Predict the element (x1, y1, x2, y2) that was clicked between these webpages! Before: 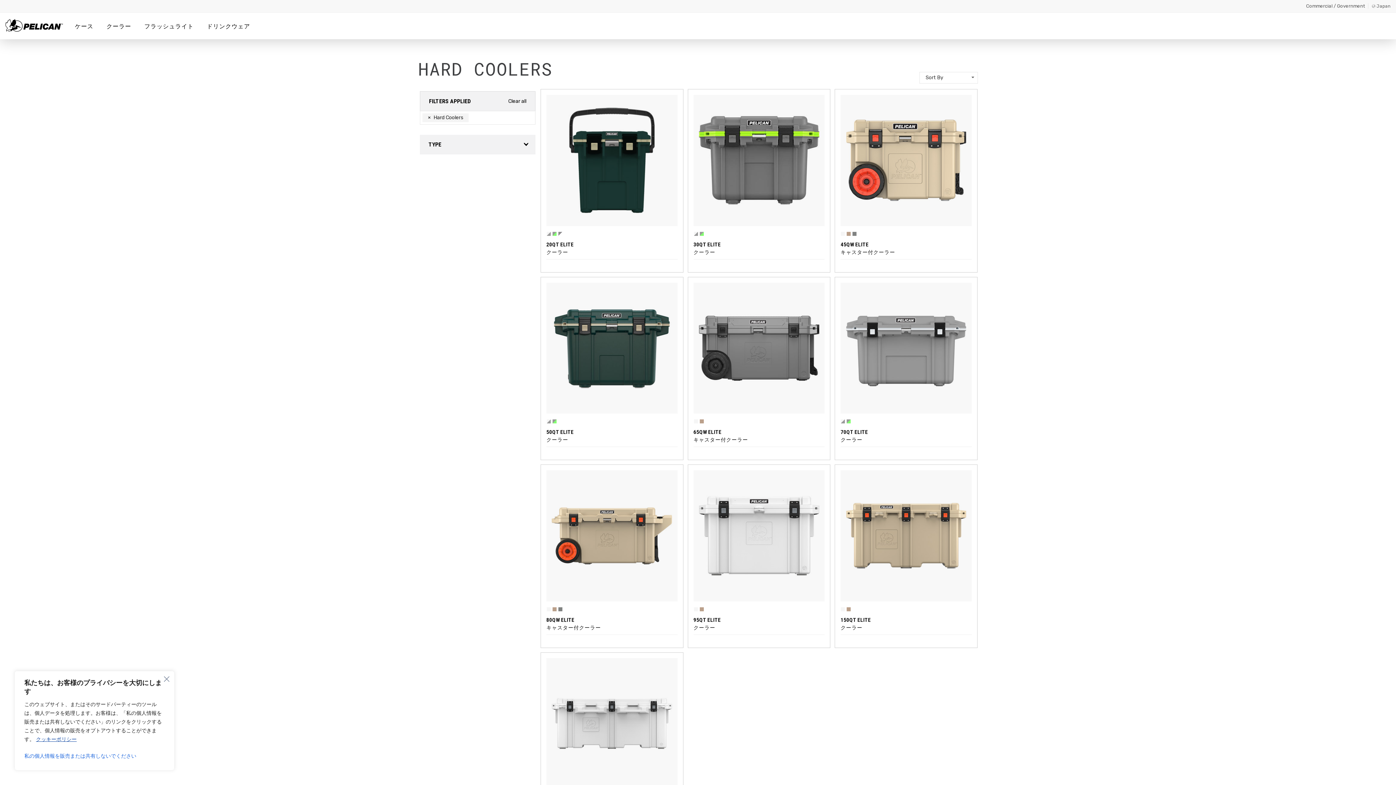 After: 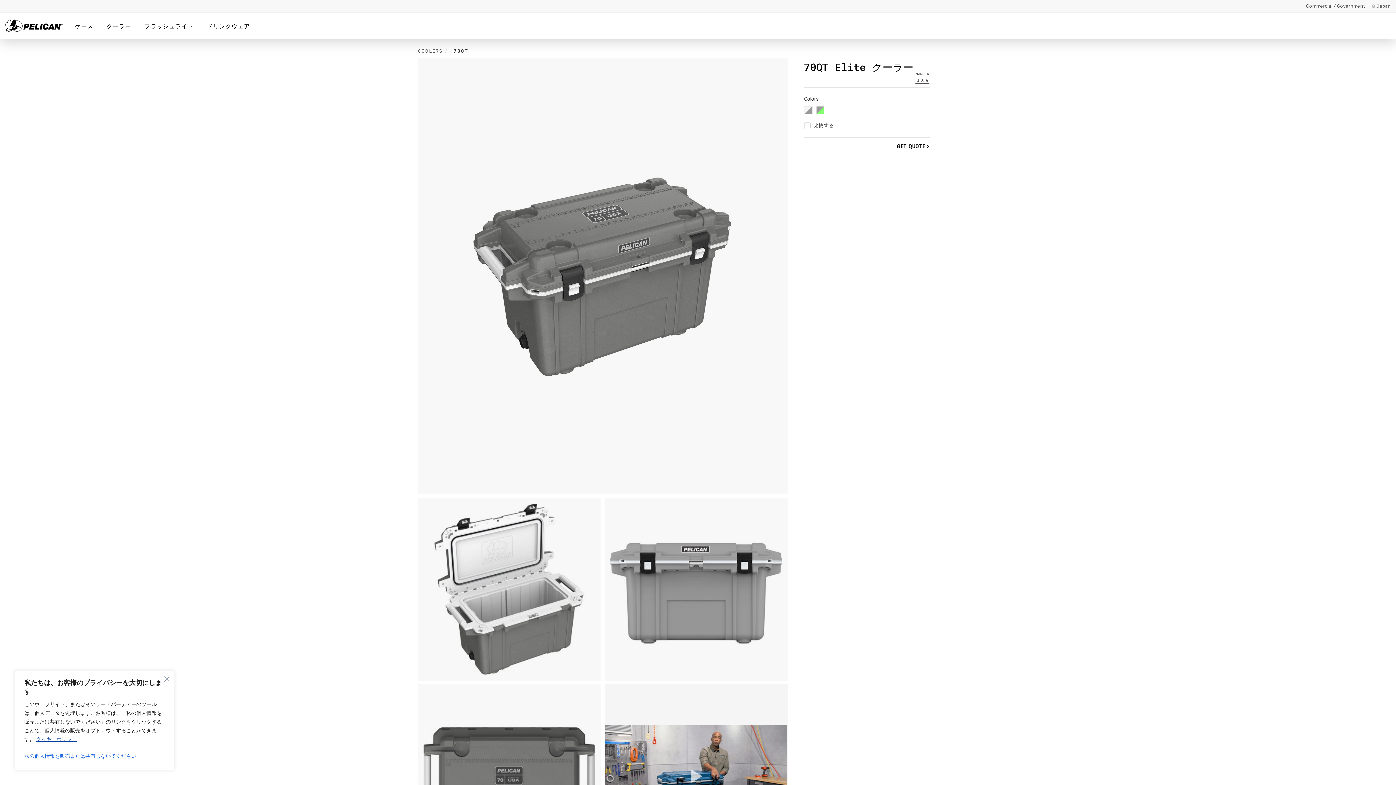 Action: bbox: (835, 277, 977, 460) label: 70QT ELITE
クーラー